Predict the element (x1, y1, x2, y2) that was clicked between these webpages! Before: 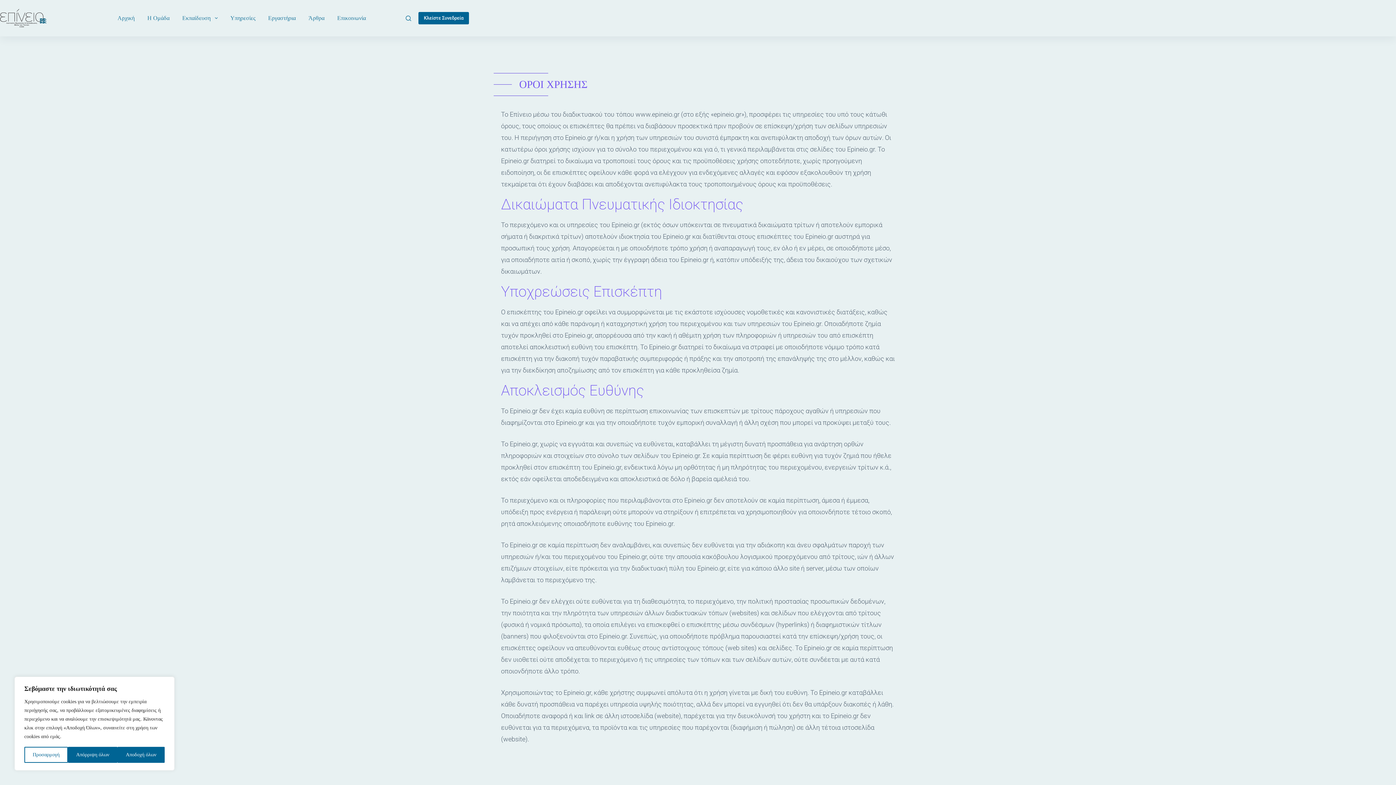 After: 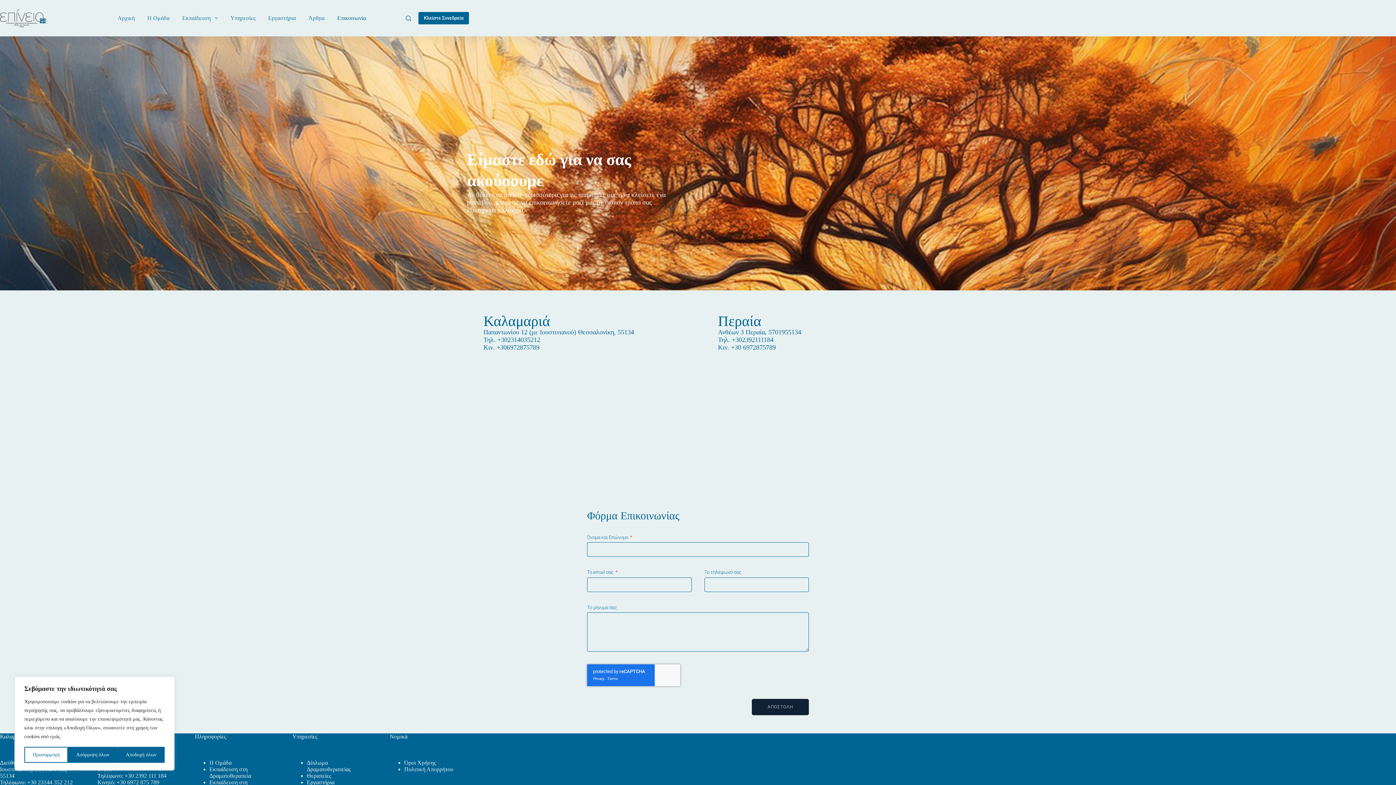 Action: label: Επικοινωνία bbox: (330, 0, 372, 36)